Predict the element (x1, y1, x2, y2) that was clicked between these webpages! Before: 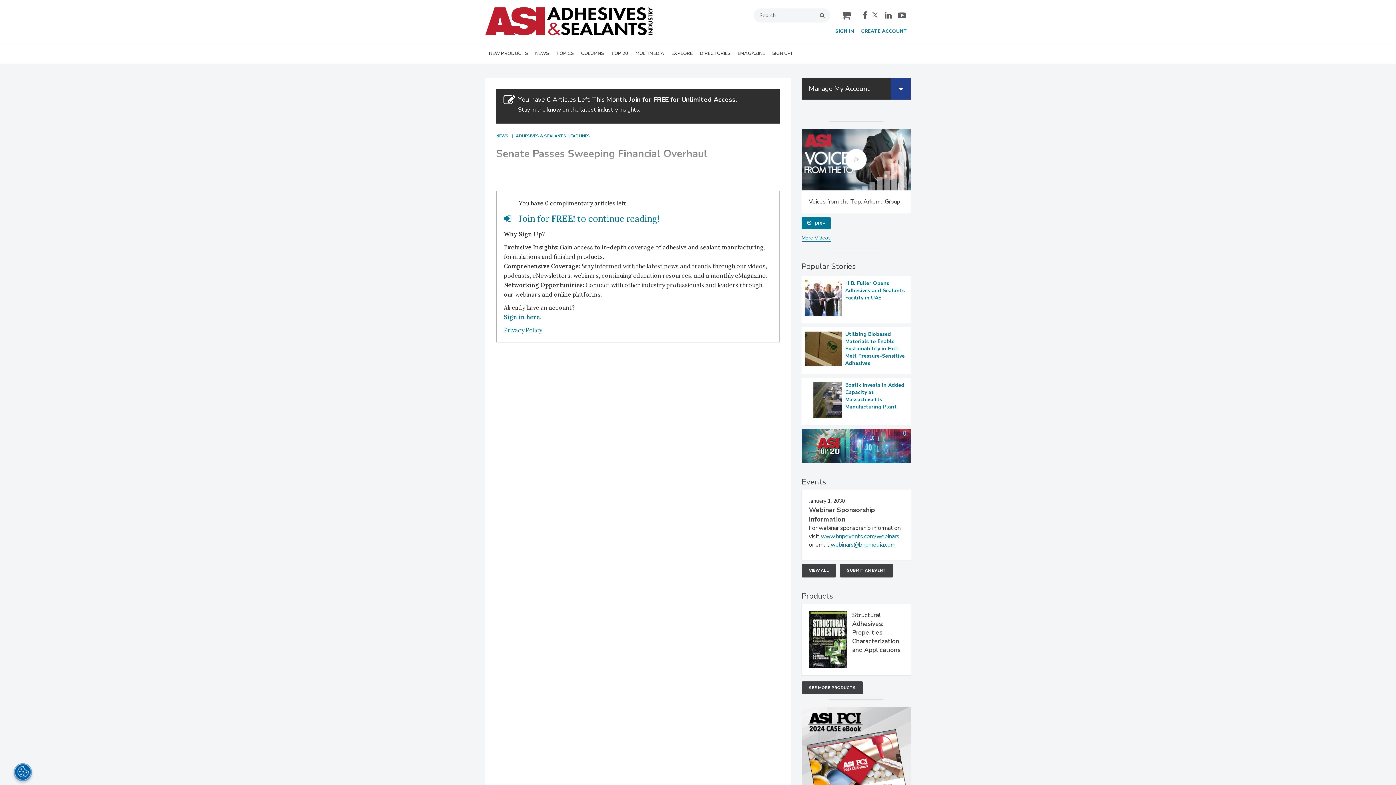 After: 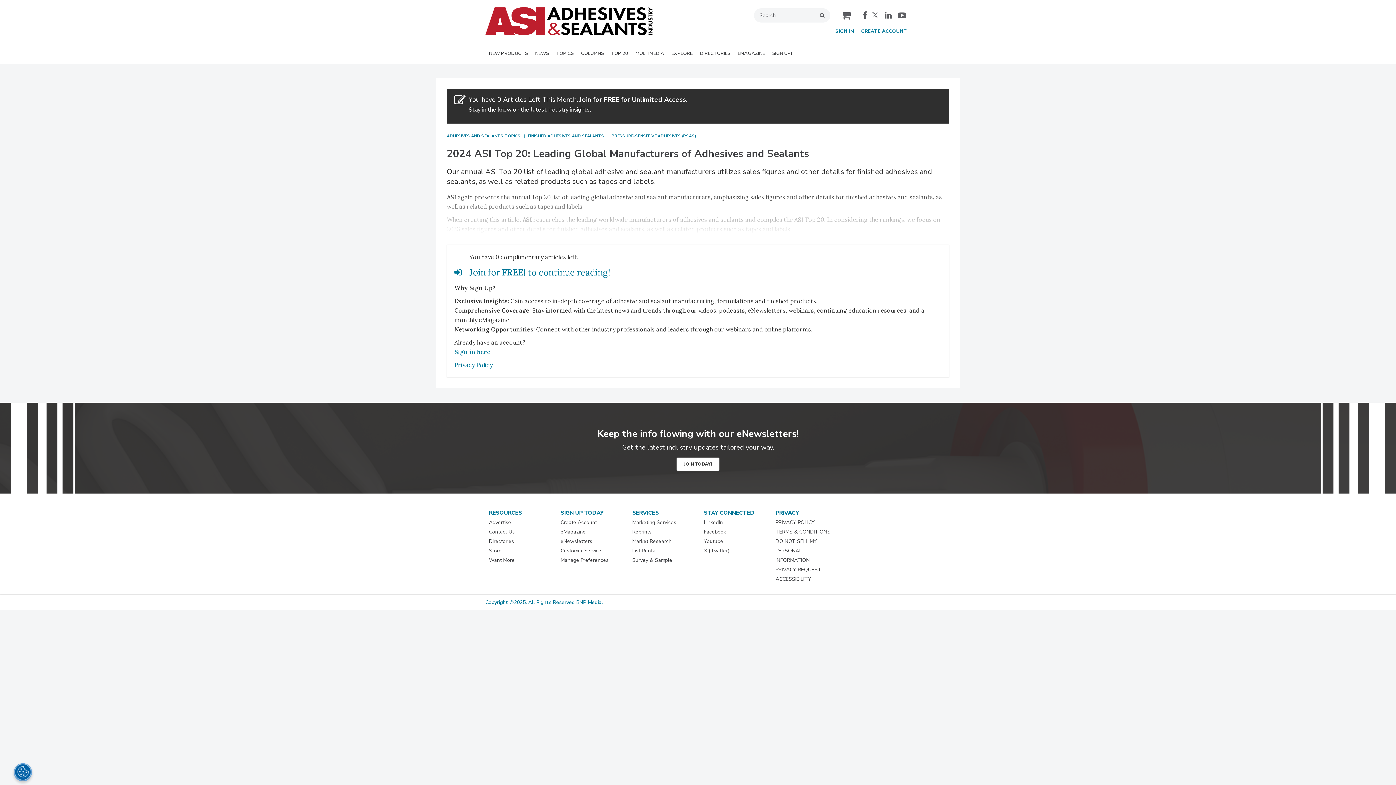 Action: bbox: (607, 44, 632, 63) label: TOP 20